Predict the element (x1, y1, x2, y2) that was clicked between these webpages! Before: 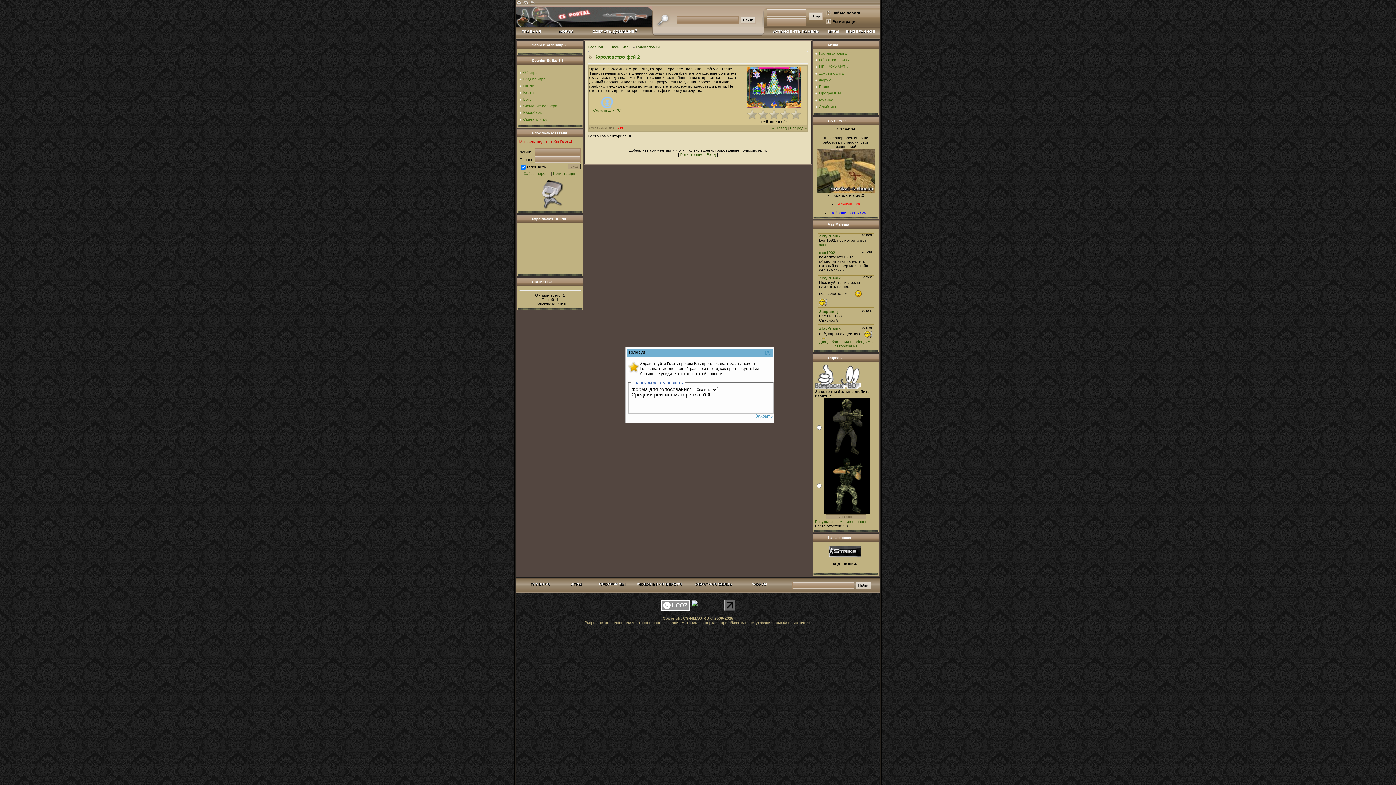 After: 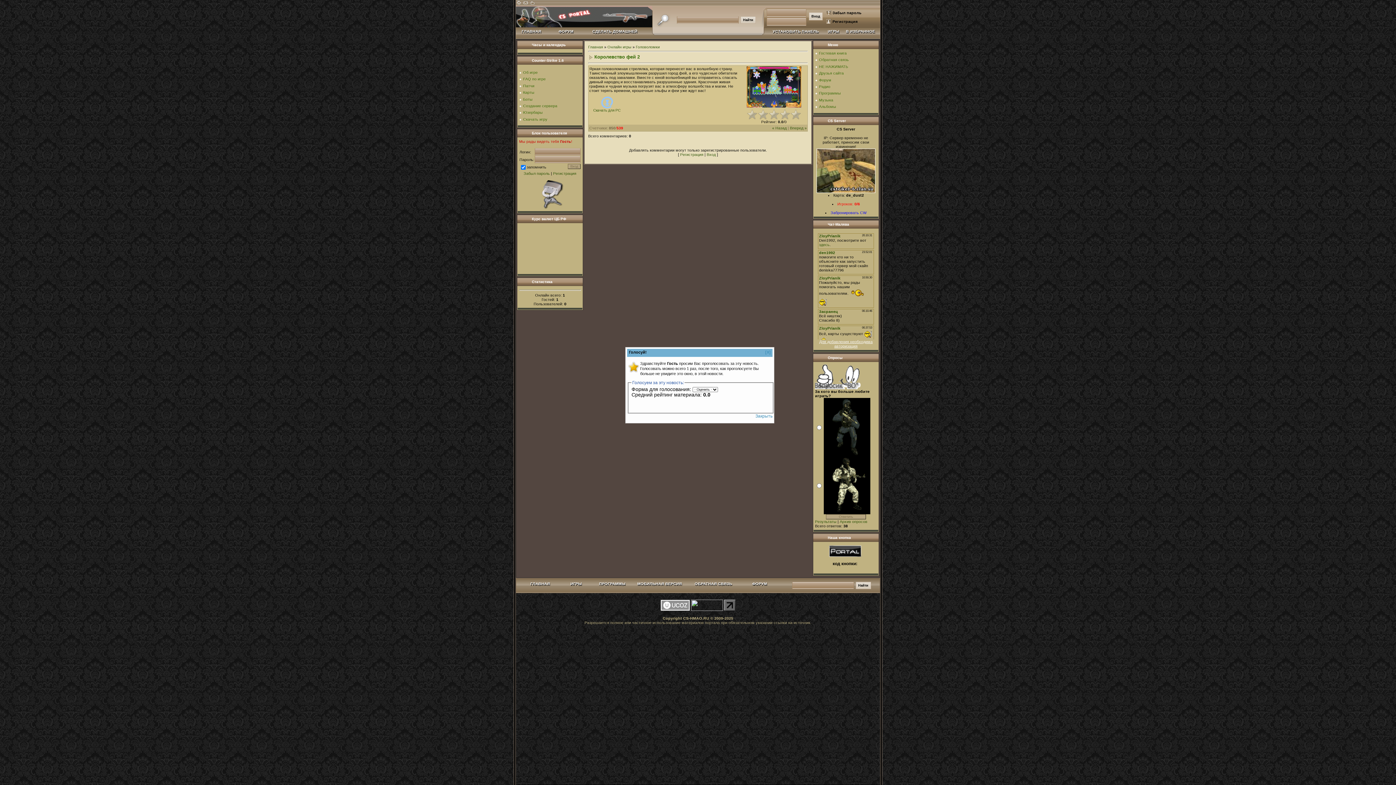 Action: bbox: (819, 339, 872, 348) label: Для добавления необходима авторизация